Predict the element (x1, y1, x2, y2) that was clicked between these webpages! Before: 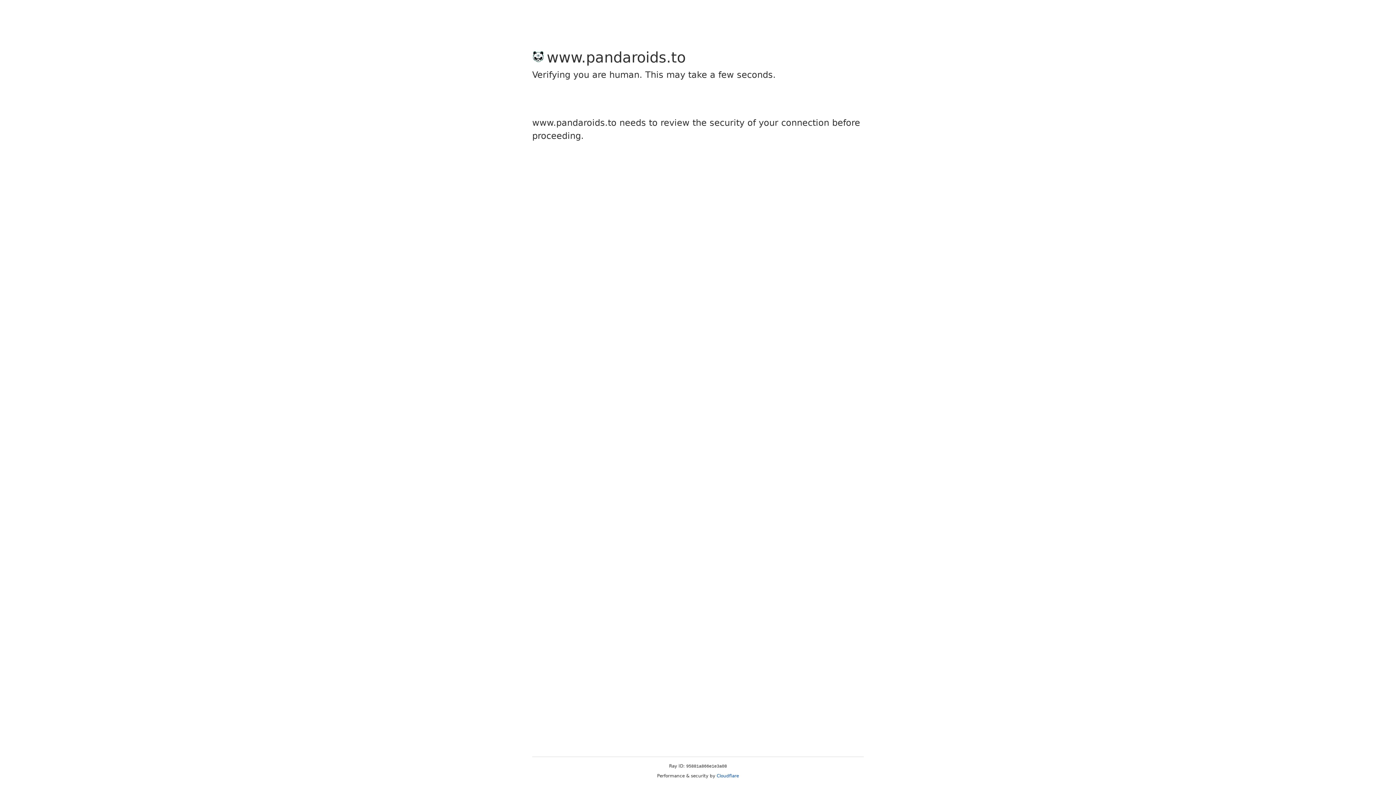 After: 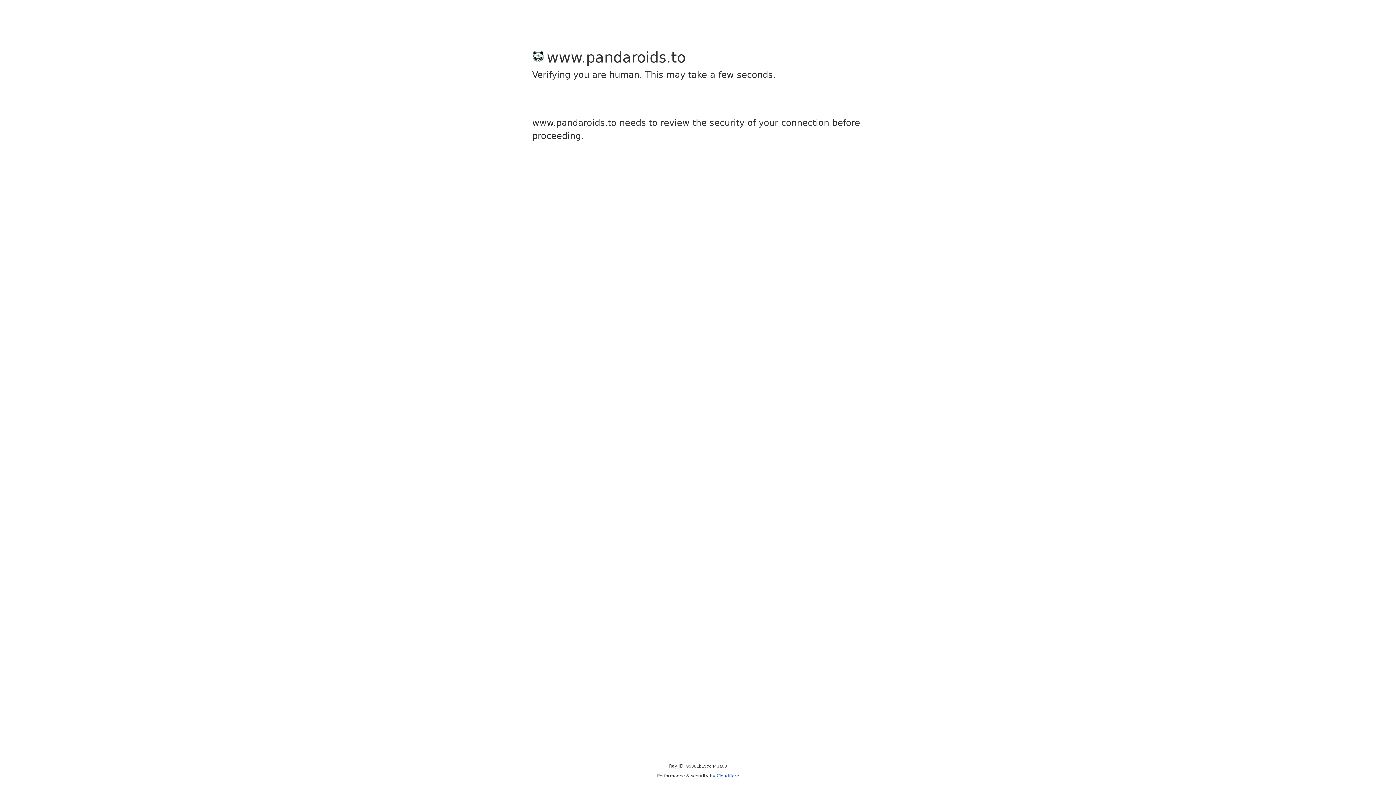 Action: bbox: (716, 773, 739, 778) label: Cloudflare